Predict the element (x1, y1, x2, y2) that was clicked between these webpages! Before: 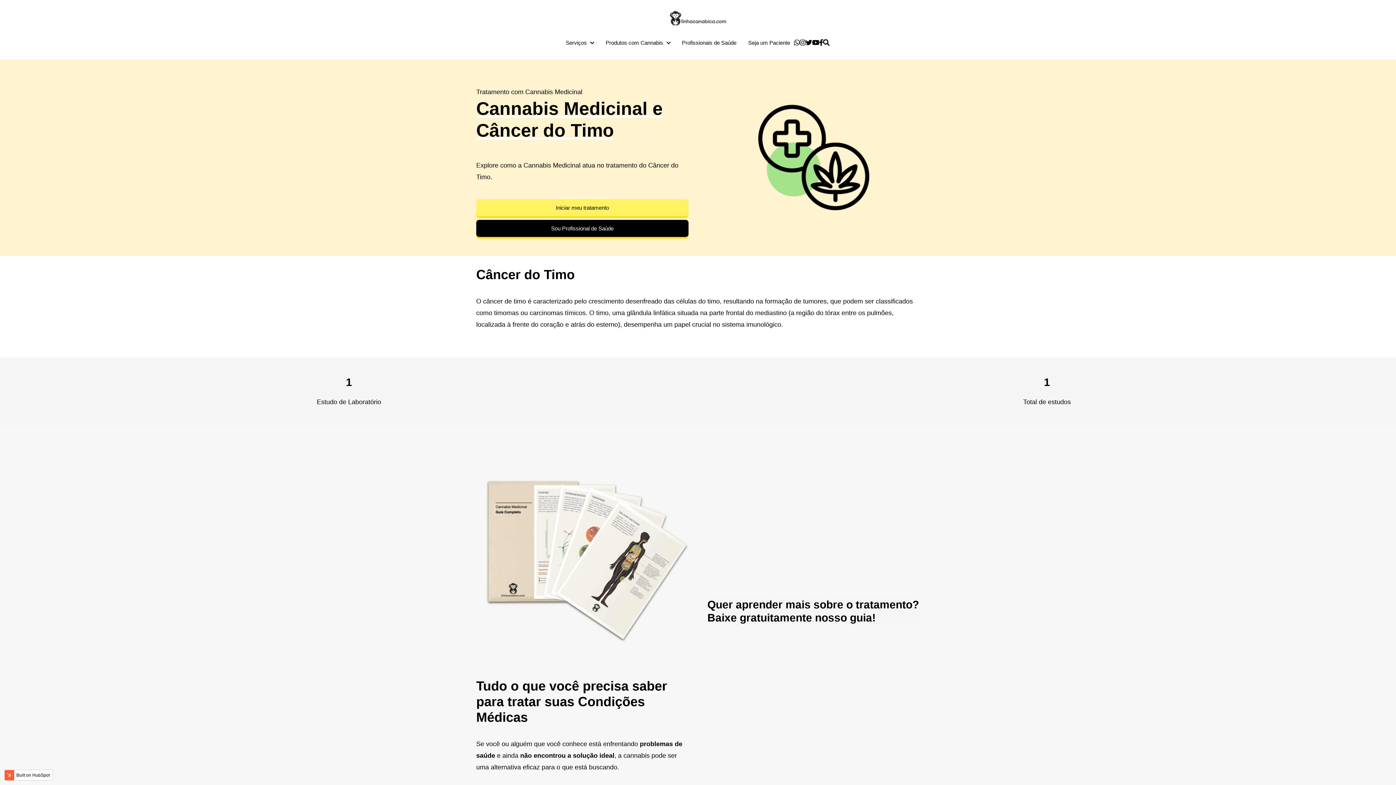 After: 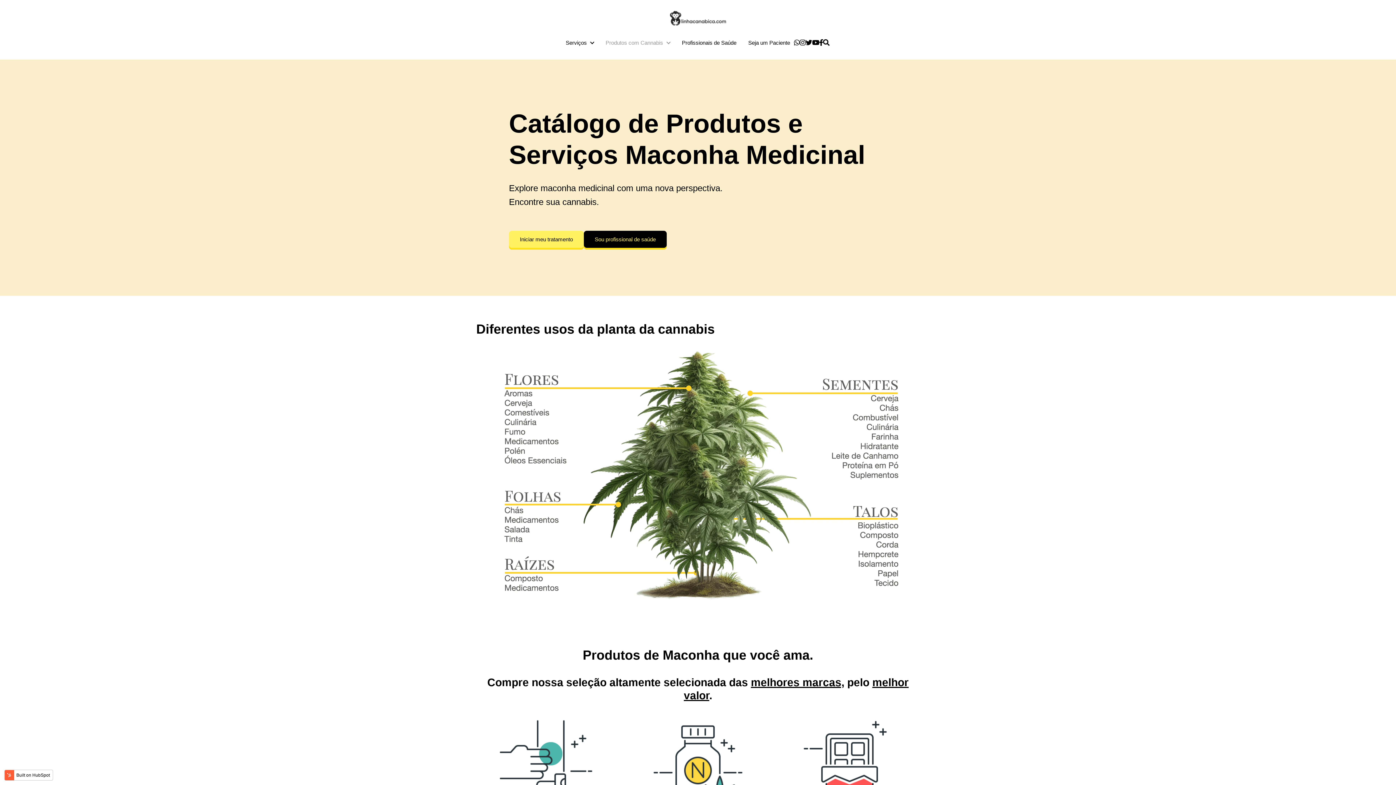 Action: bbox: (601, 36, 667, 48) label: Produtos com Cannabis